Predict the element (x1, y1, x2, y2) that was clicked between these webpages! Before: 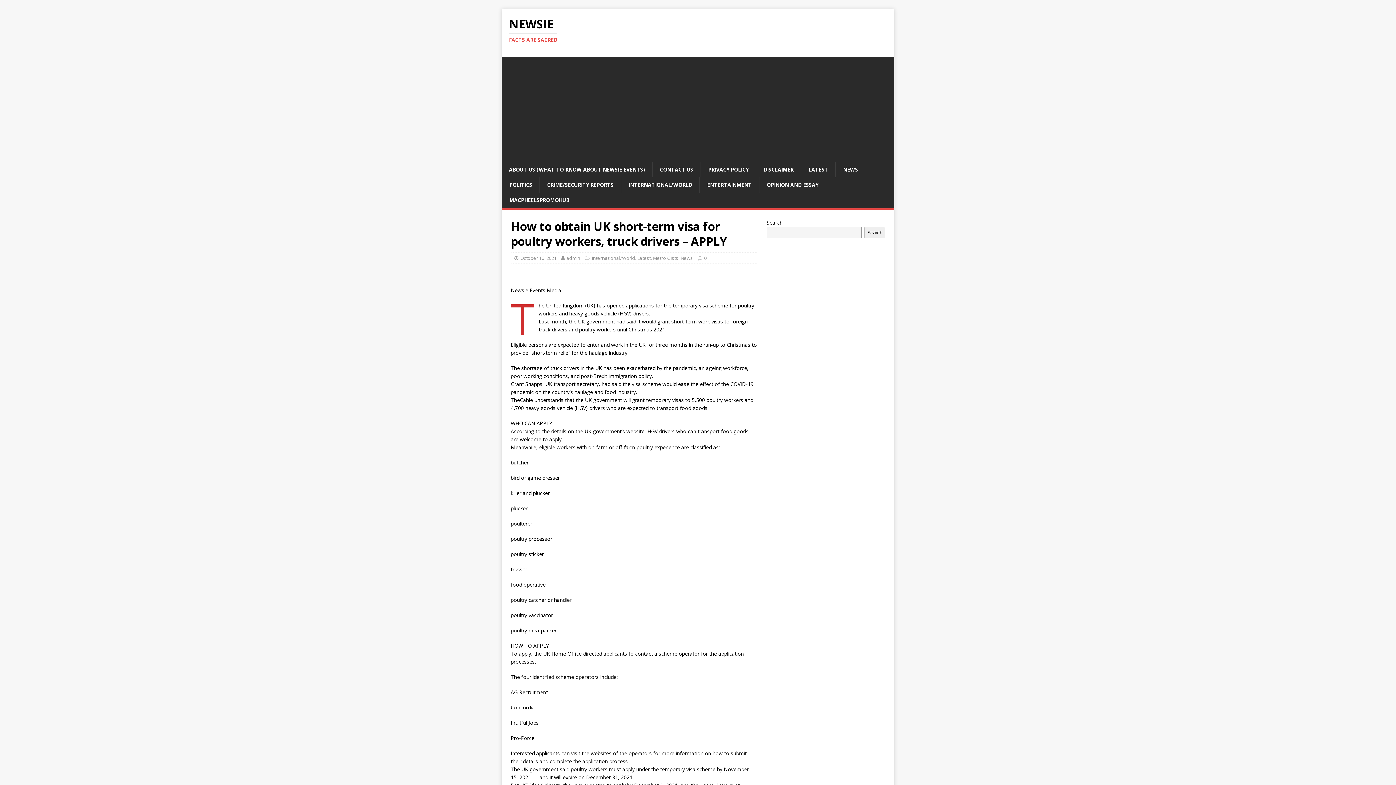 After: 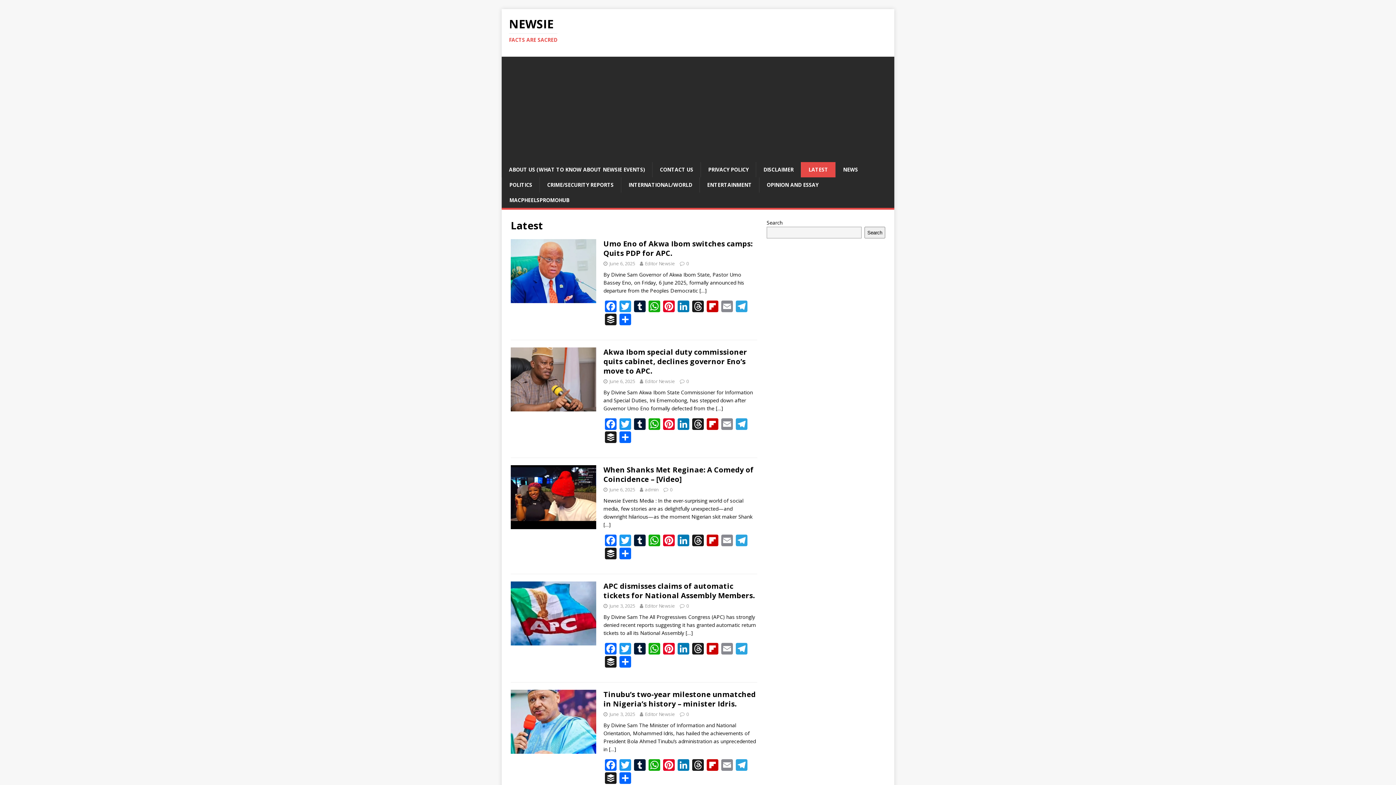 Action: label: Latest bbox: (637, 254, 650, 261)